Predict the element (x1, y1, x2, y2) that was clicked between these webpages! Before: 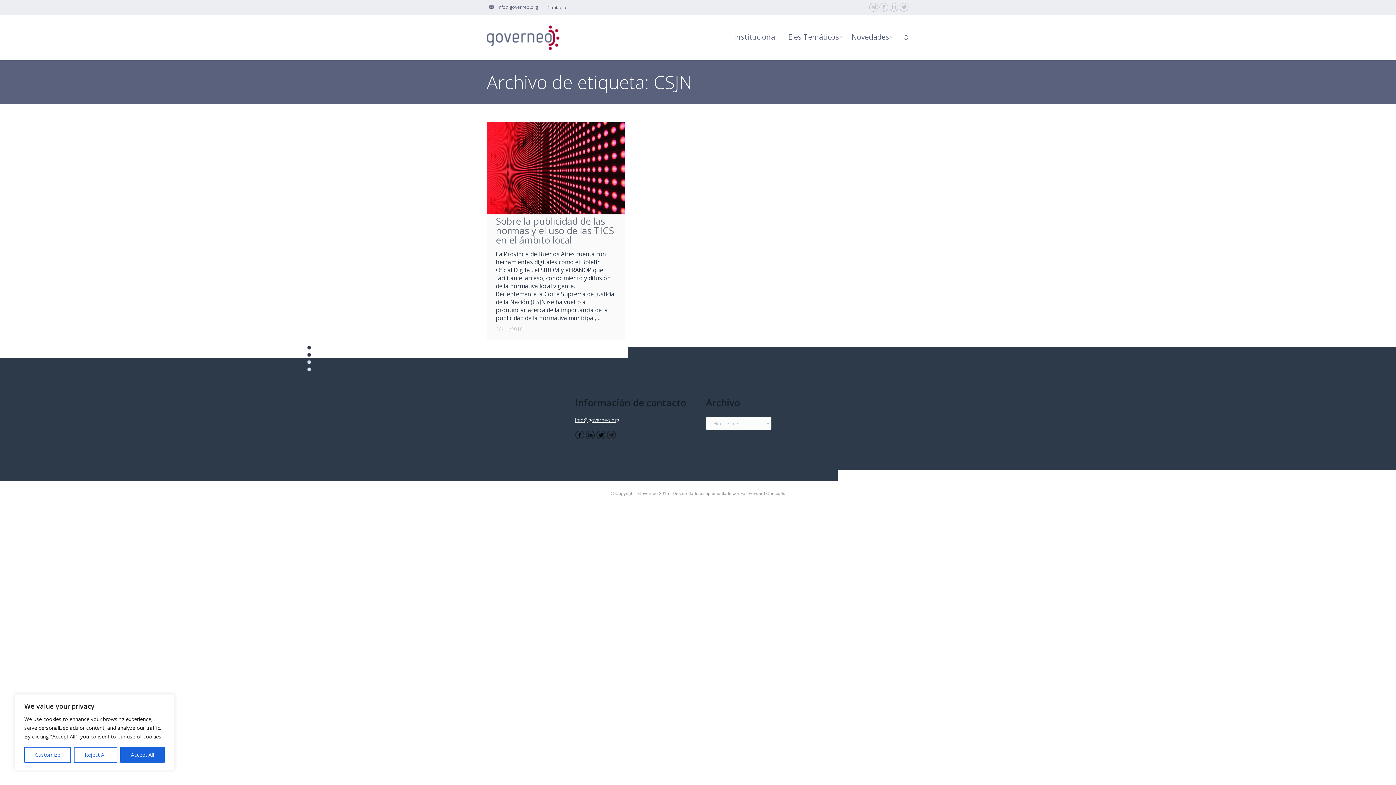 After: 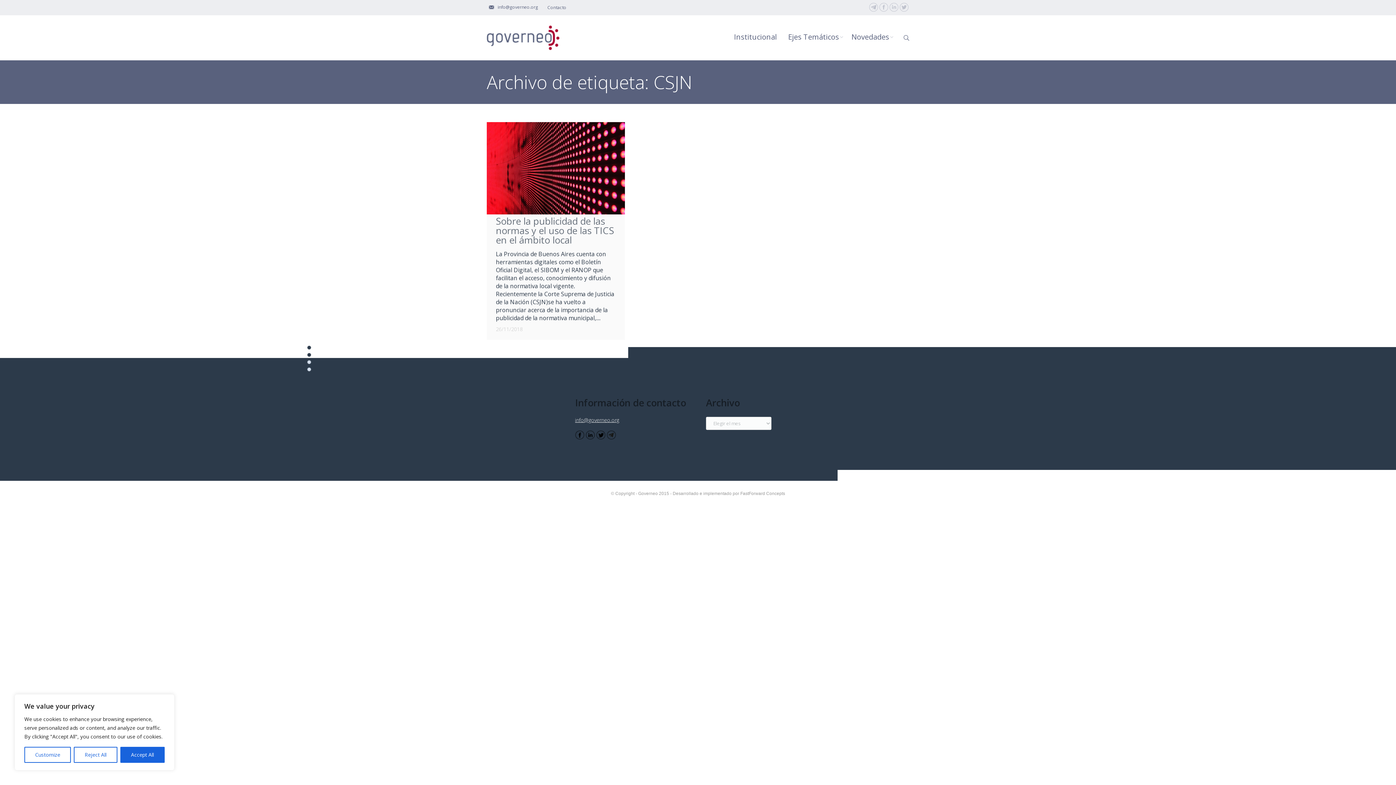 Action: bbox: (575, 434, 584, 441)